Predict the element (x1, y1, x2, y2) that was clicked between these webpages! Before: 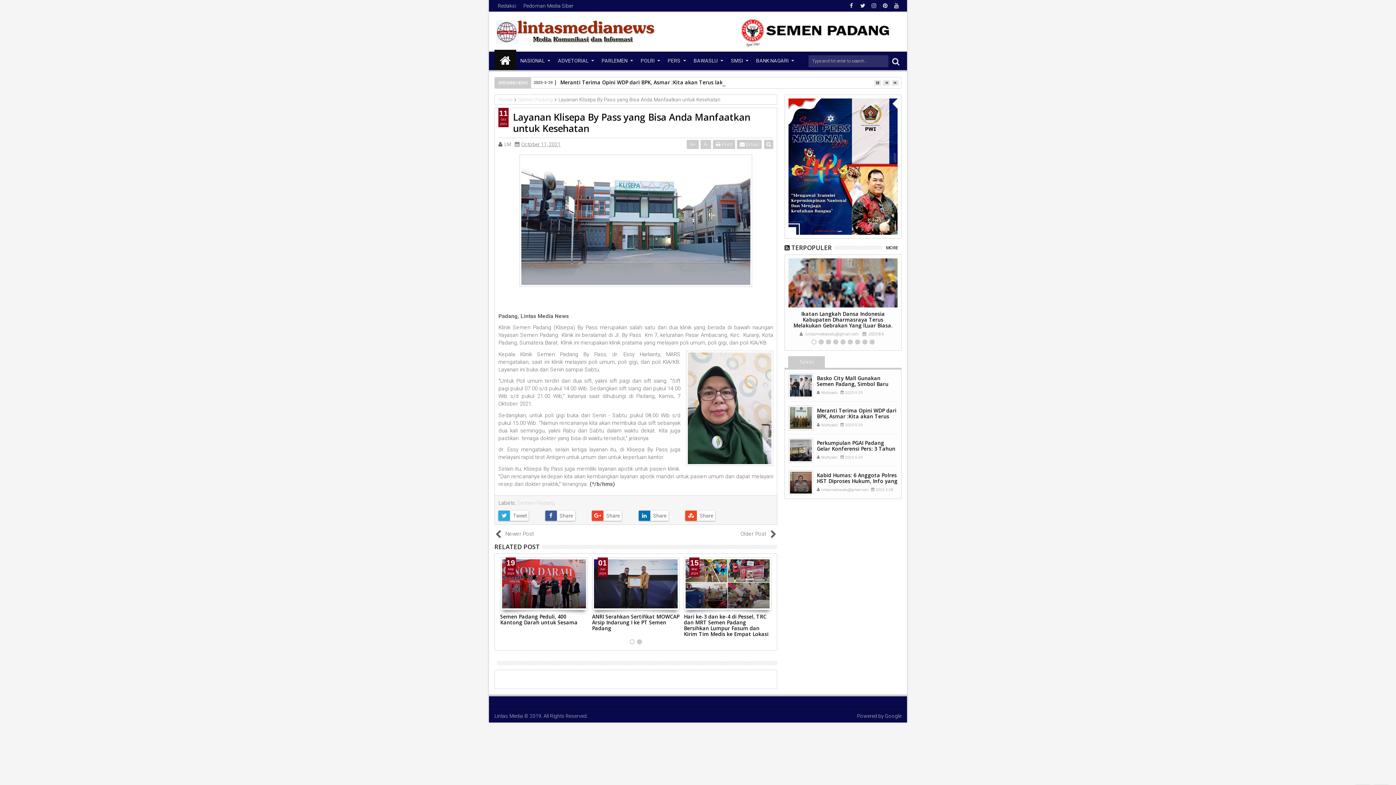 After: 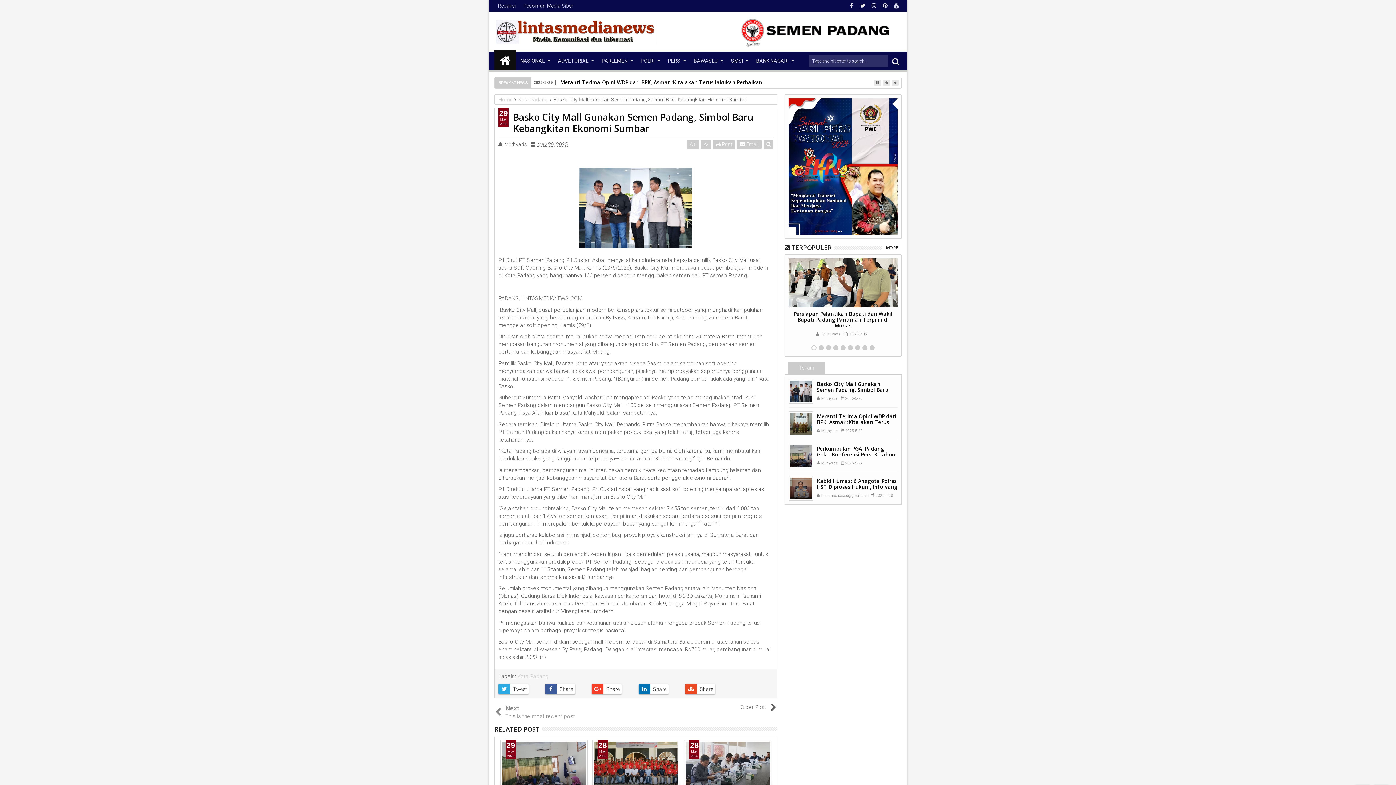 Action: label: Basko City Mall Gunakan Semen Padang, Simbol Baru Kebangkitan Ekonomi Sumbar bbox: (817, 374, 894, 393)